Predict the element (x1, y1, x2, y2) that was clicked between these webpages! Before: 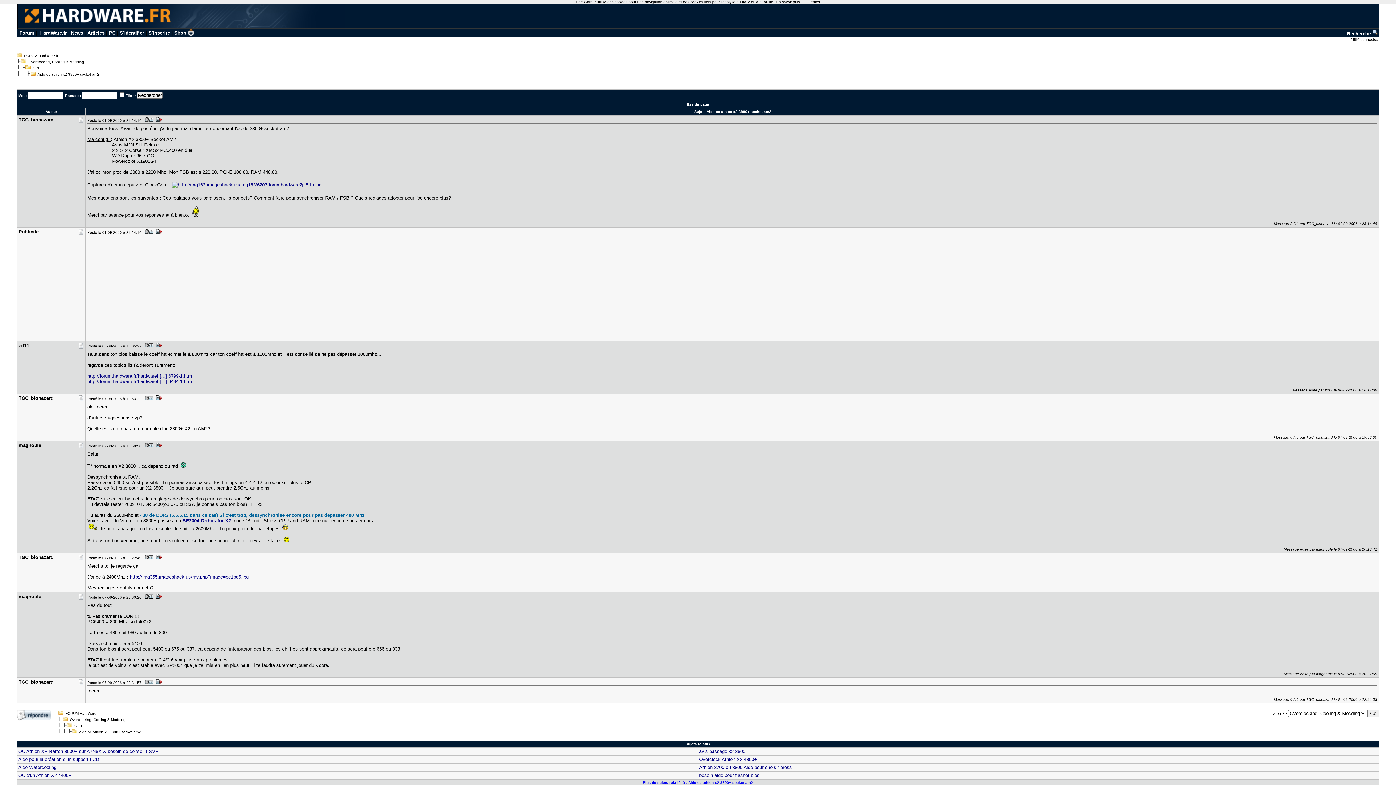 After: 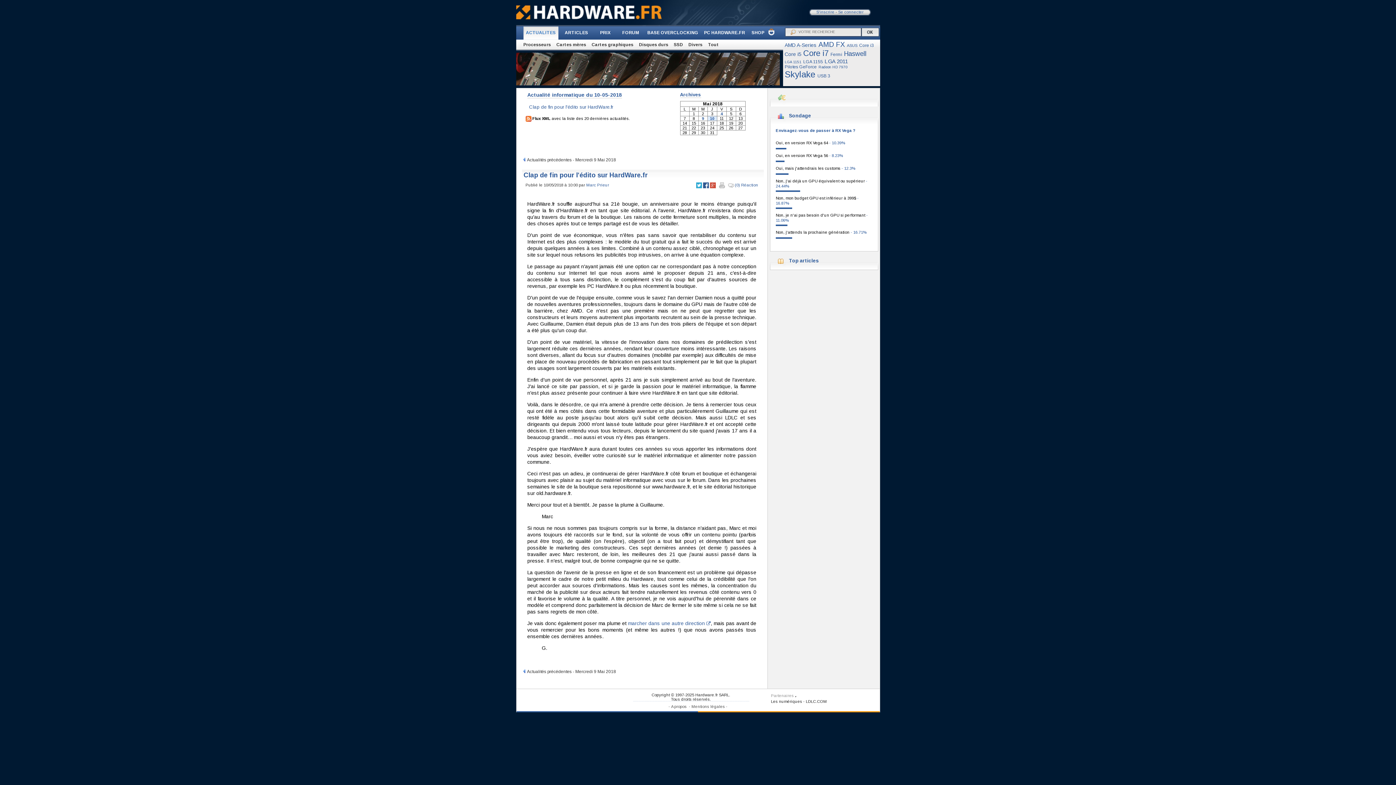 Action: label: News bbox: (71, 30, 83, 35)